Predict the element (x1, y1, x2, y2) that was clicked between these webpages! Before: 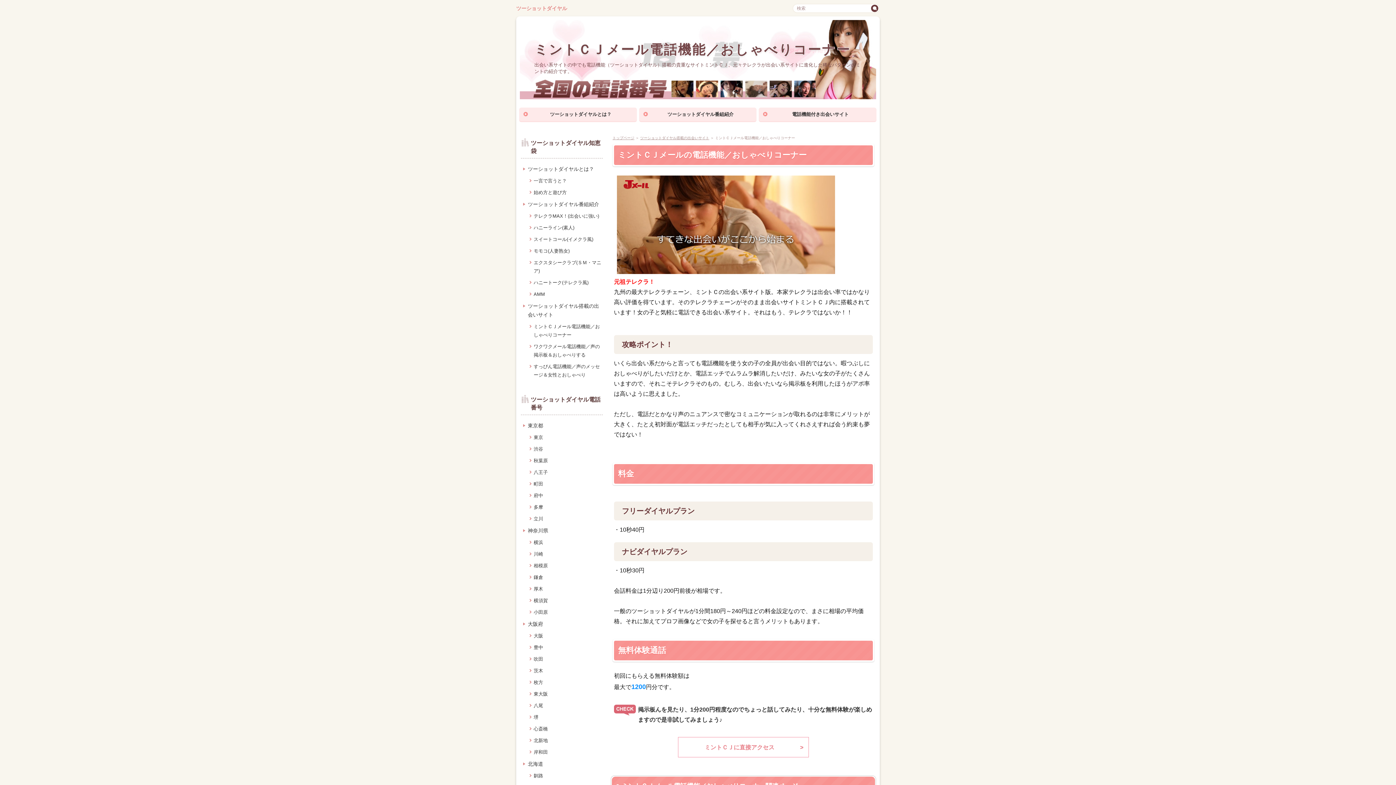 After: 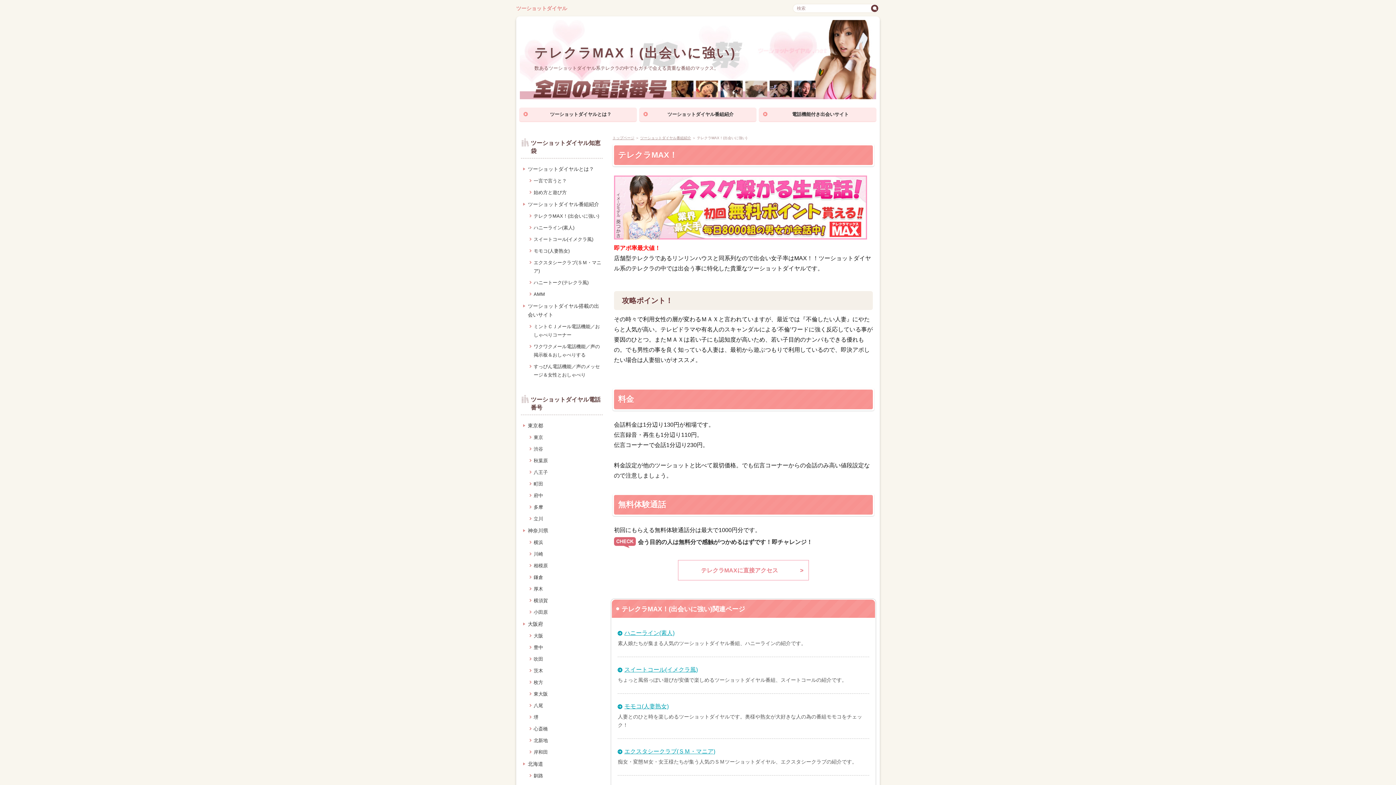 Action: bbox: (525, 211, 603, 221) label: テレクラMAX！(出会いに強い)